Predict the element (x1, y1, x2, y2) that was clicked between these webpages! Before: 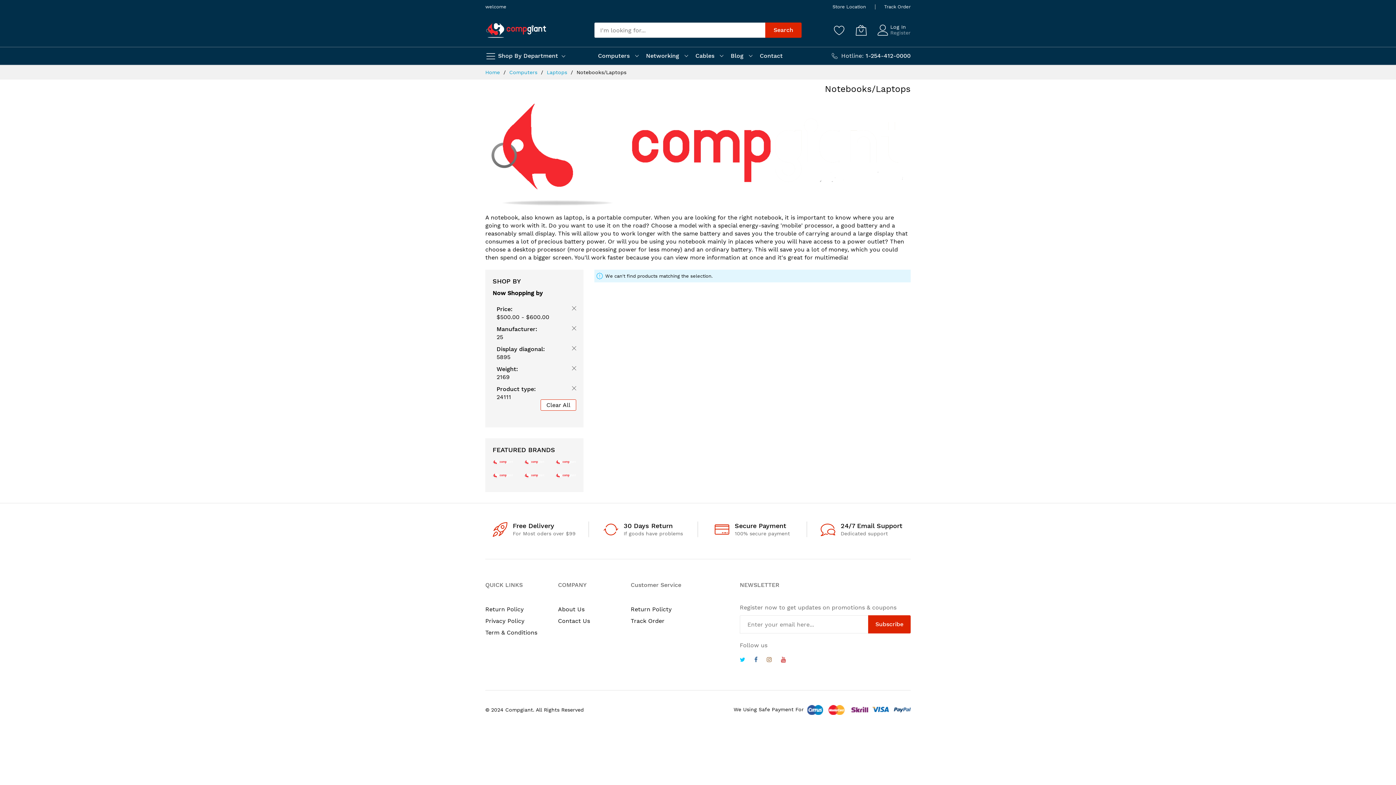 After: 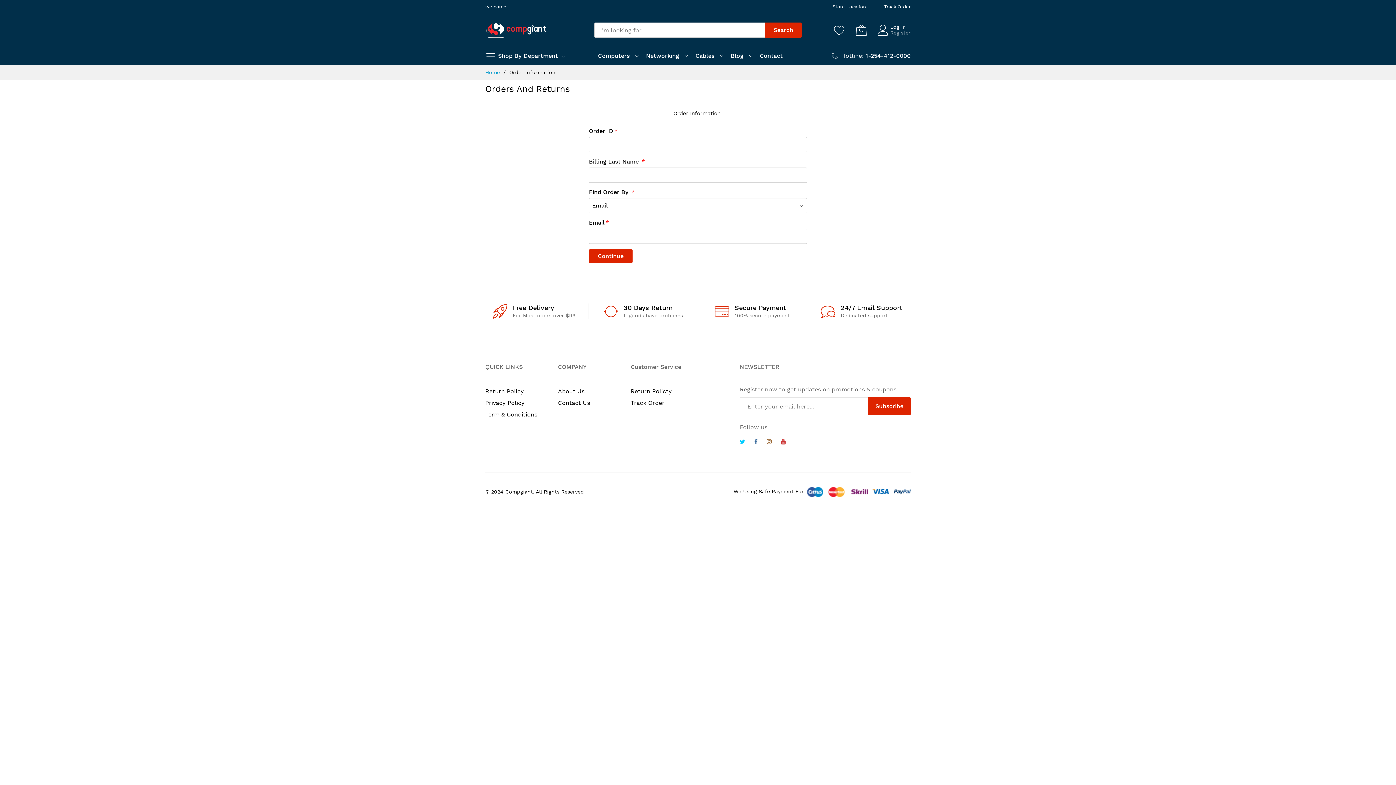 Action: bbox: (630, 617, 664, 624) label: Track Order